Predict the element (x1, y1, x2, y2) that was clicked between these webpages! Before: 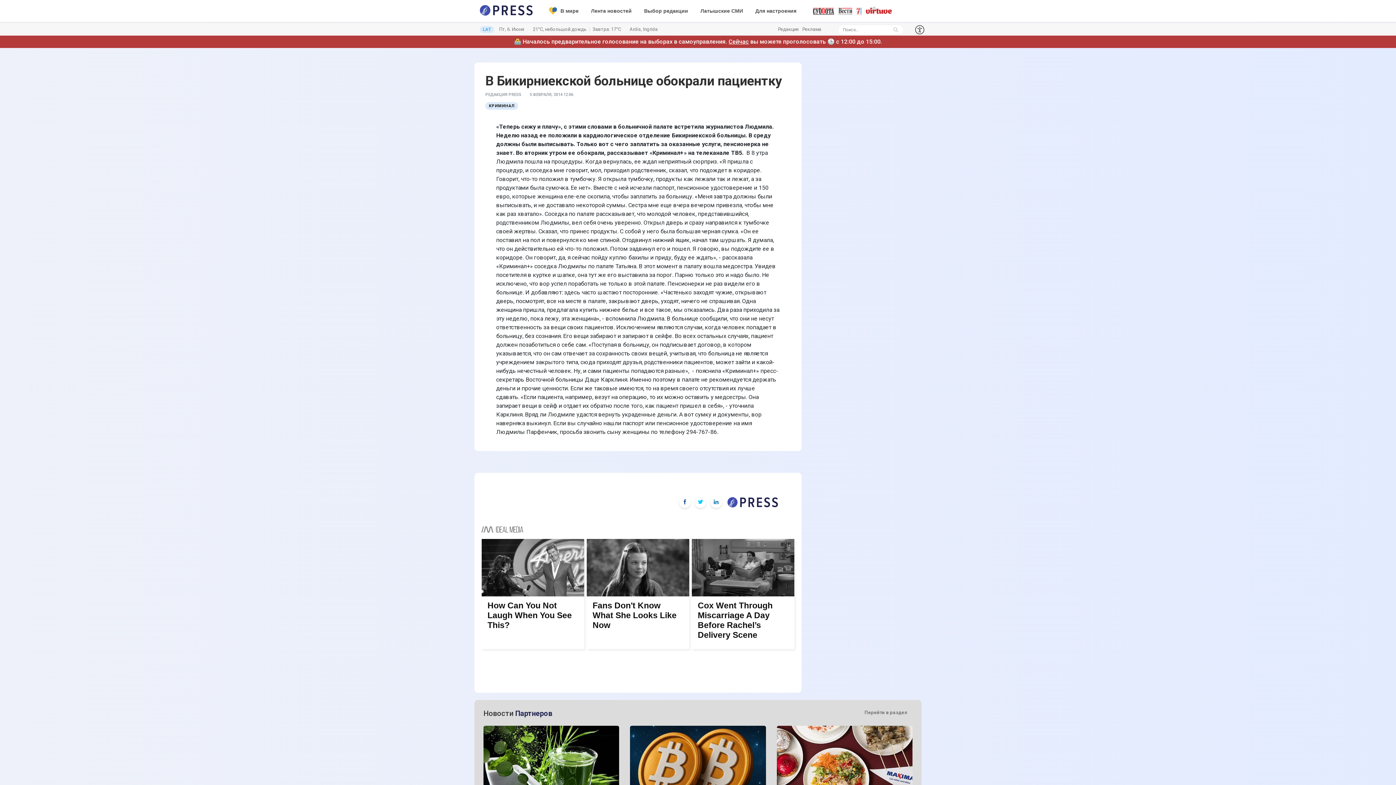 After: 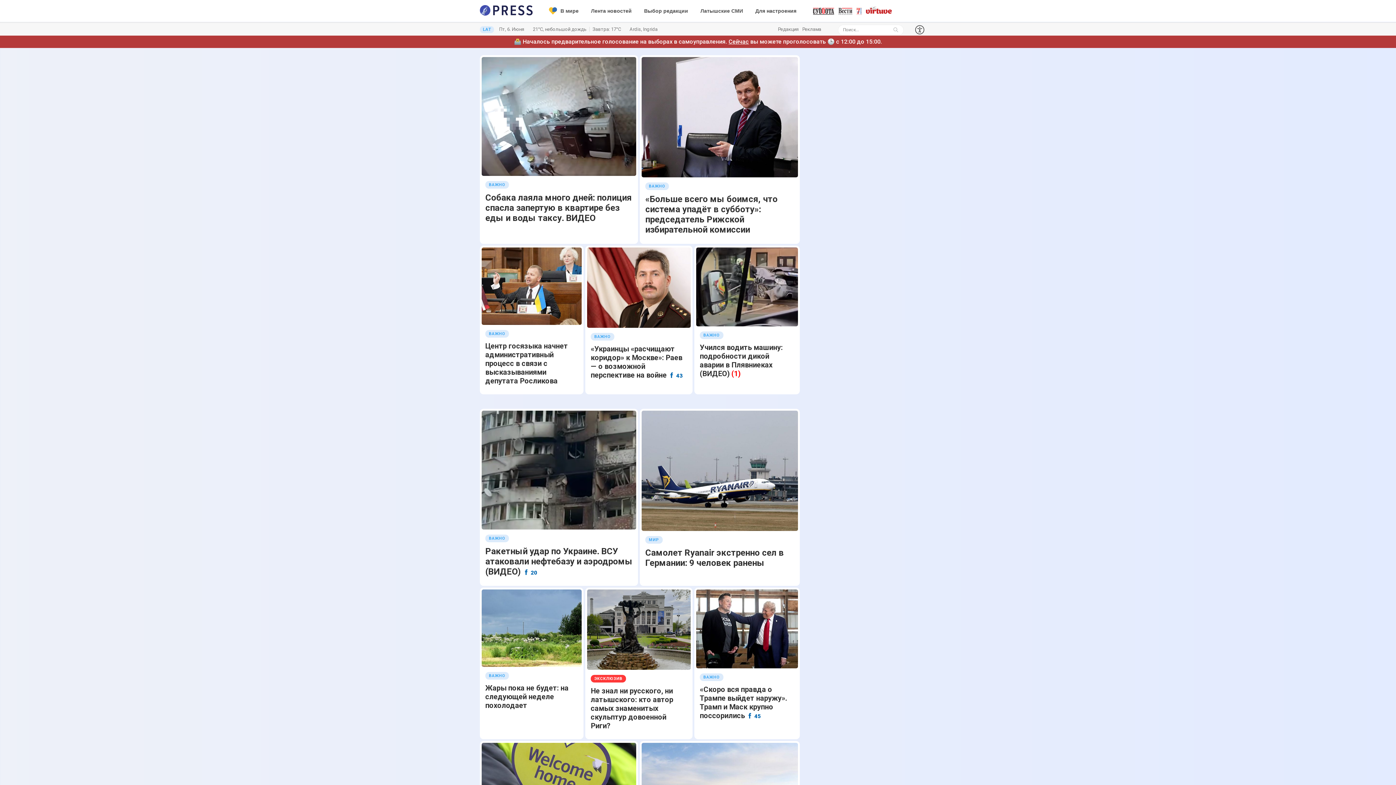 Action: bbox: (489, 103, 514, 108) label: КРИМИНАЛ